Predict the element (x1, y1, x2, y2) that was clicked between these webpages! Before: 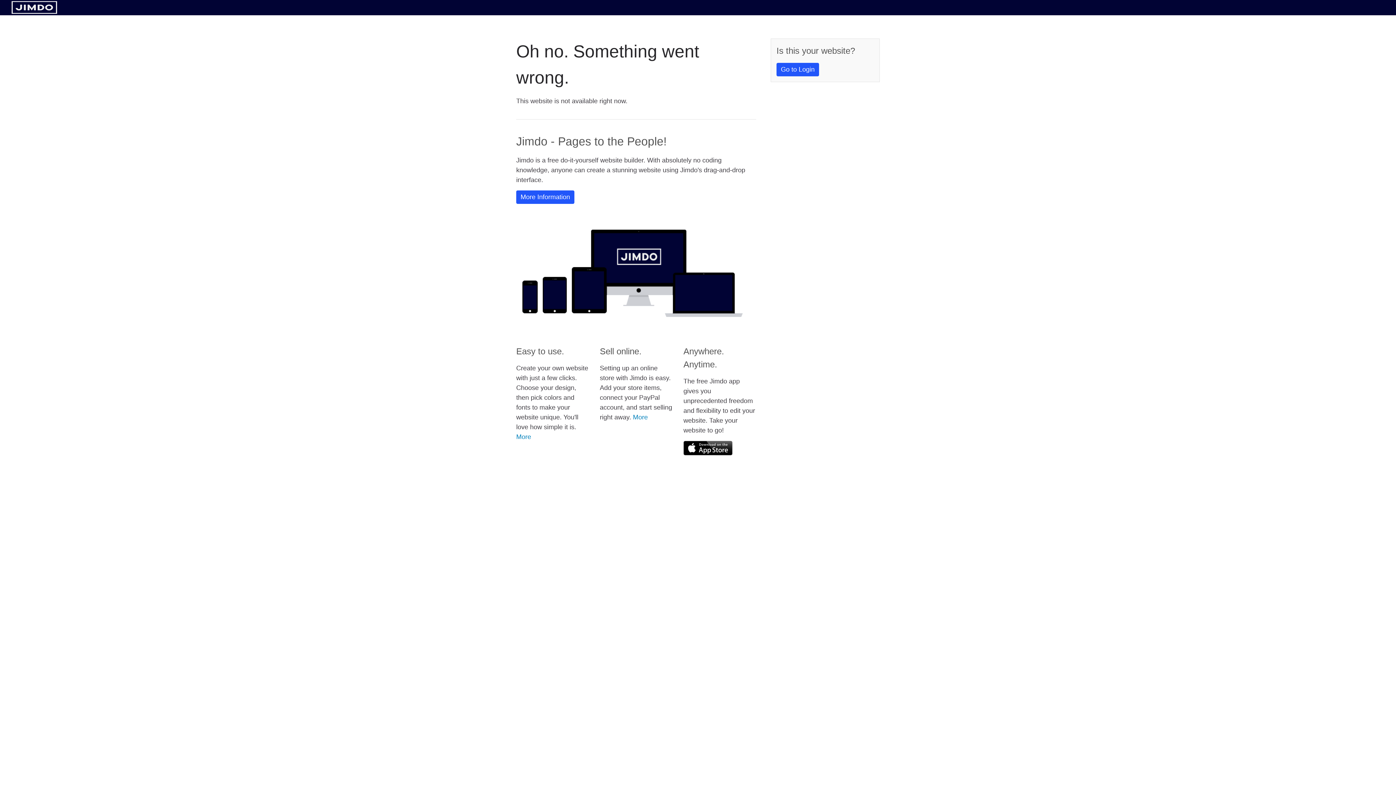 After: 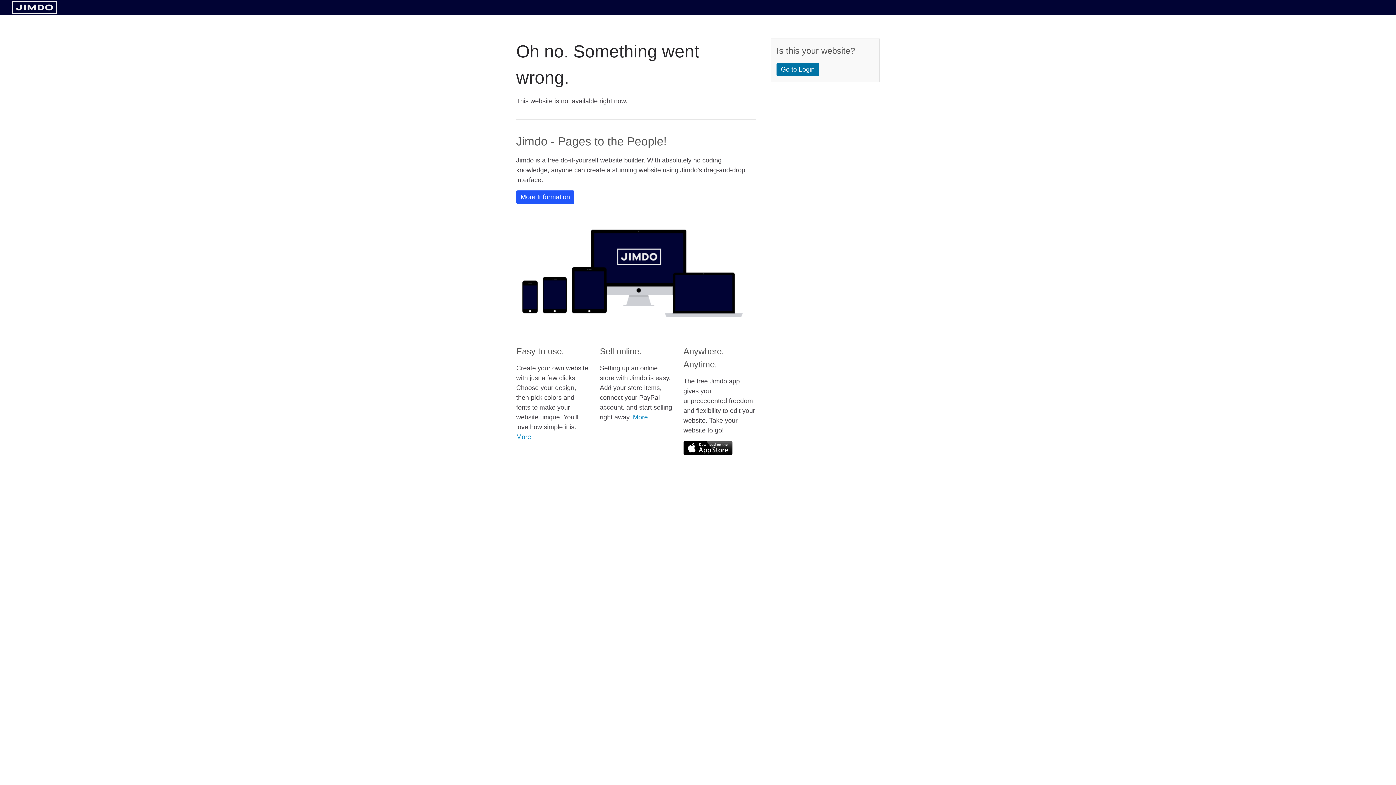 Action: bbox: (776, 62, 819, 76) label: Go to Login